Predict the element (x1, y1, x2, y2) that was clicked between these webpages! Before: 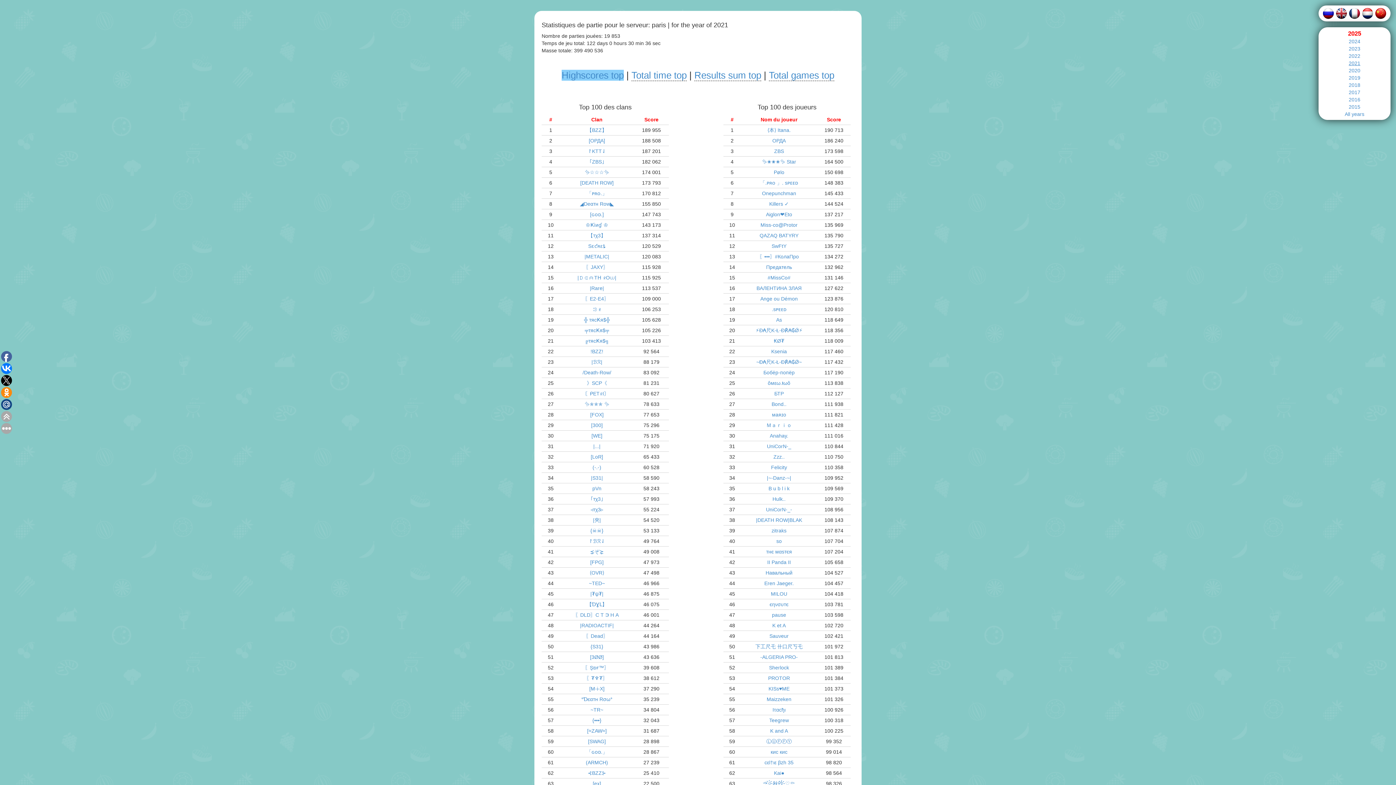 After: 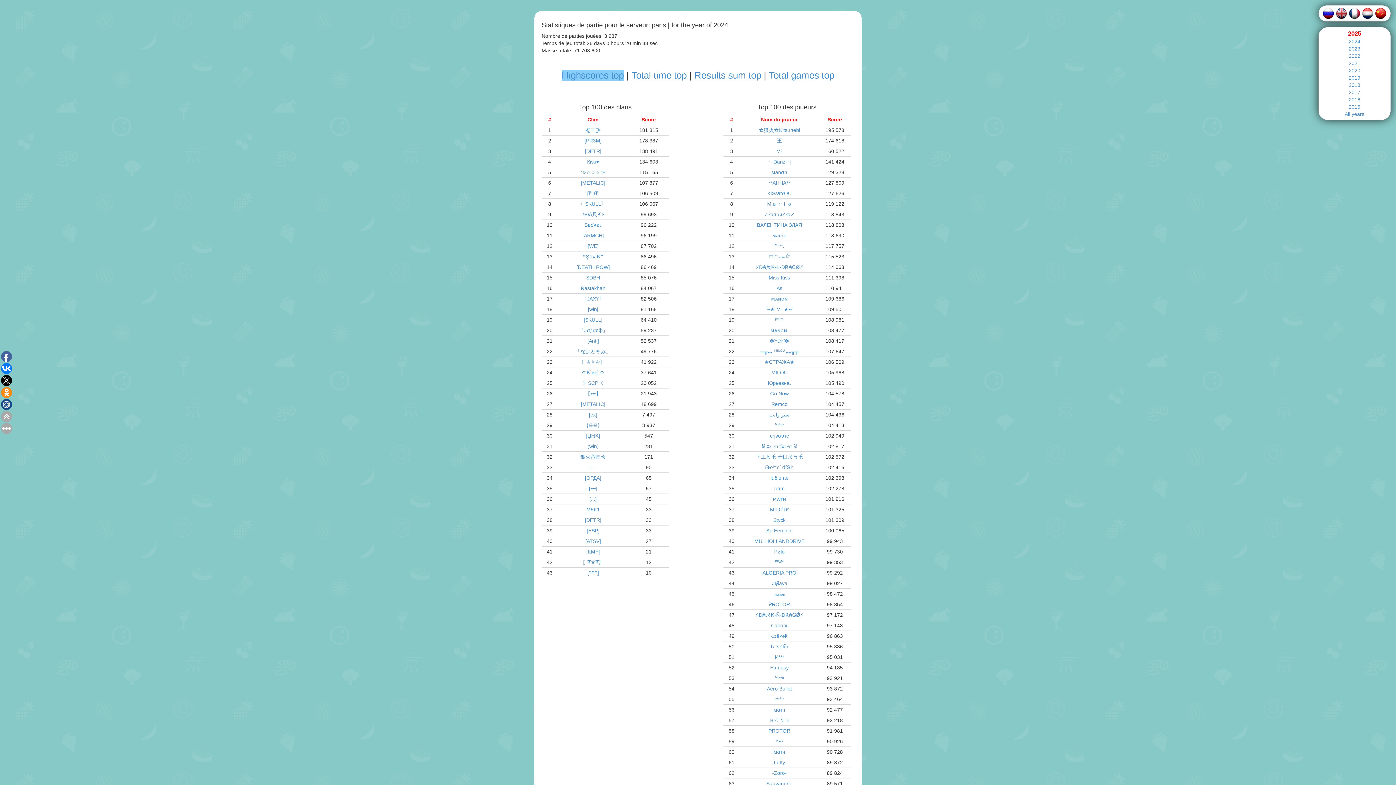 Action: label: 2024 bbox: (1349, 38, 1360, 44)